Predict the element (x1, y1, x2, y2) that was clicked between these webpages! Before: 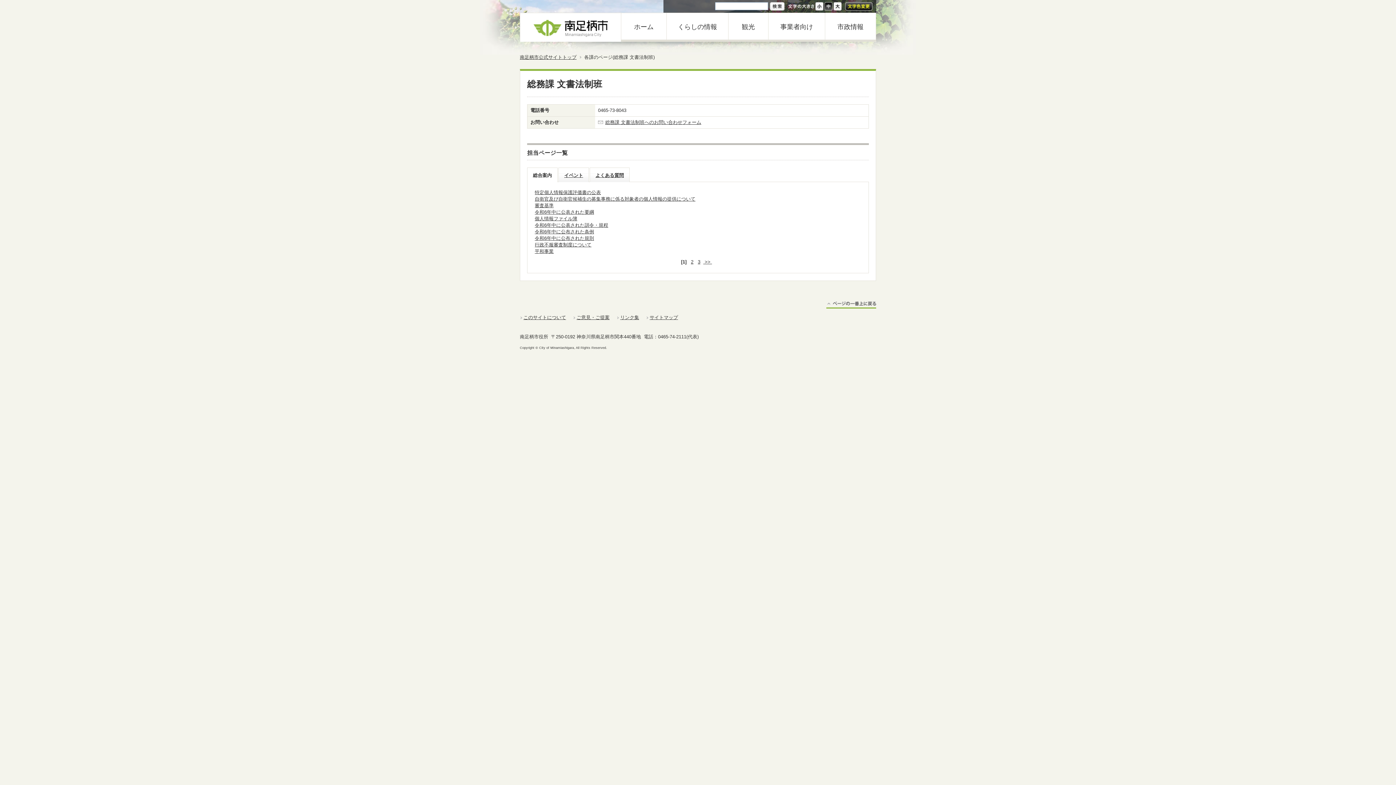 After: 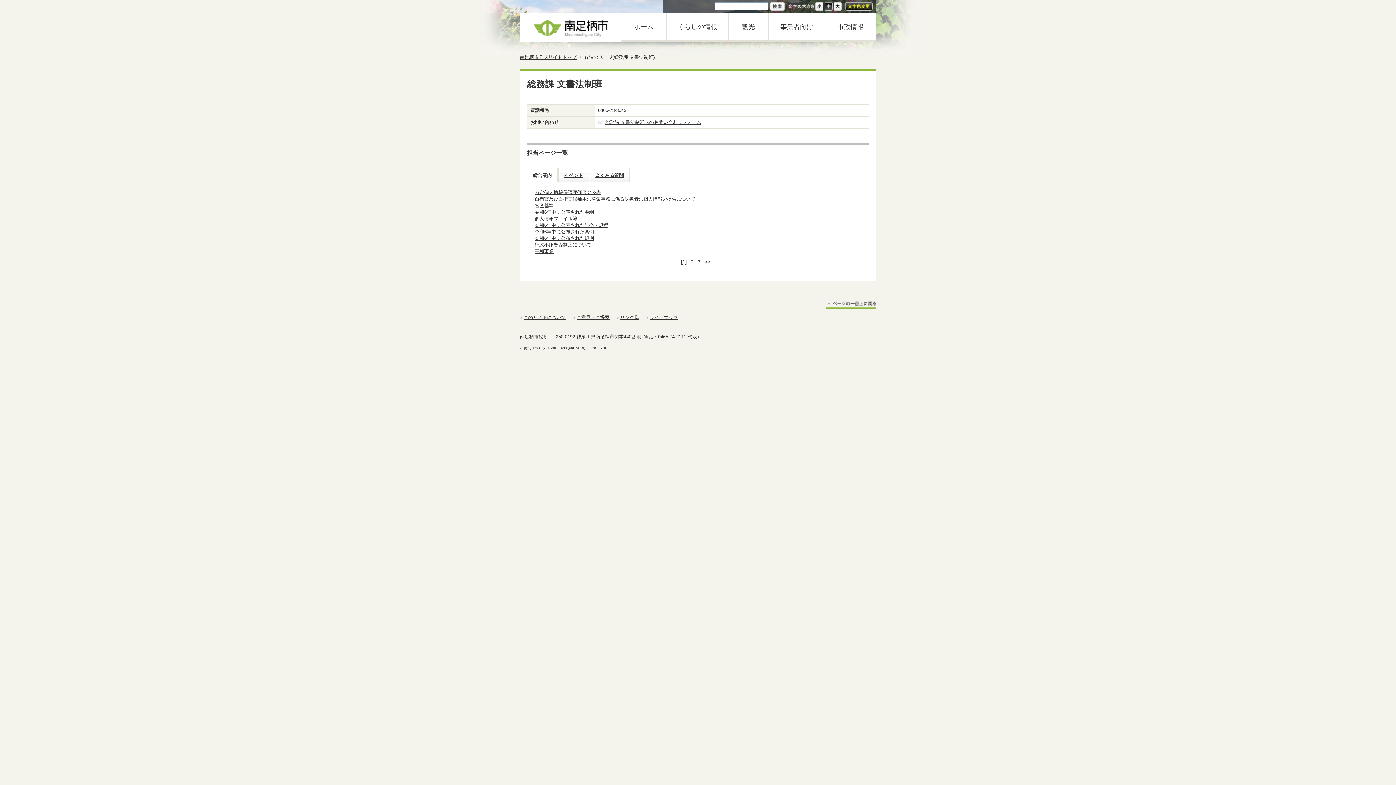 Action: label: 総合案内 bbox: (527, 167, 557, 182)